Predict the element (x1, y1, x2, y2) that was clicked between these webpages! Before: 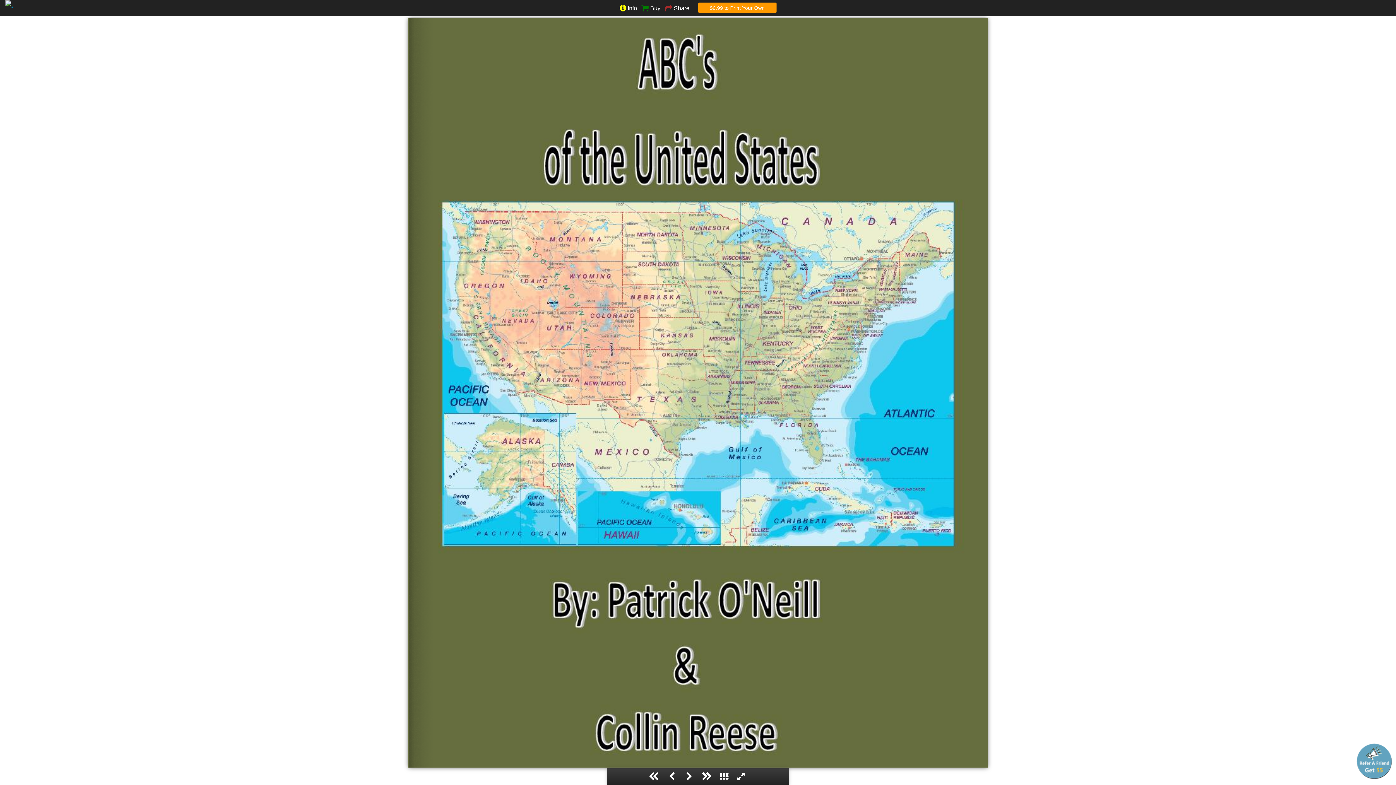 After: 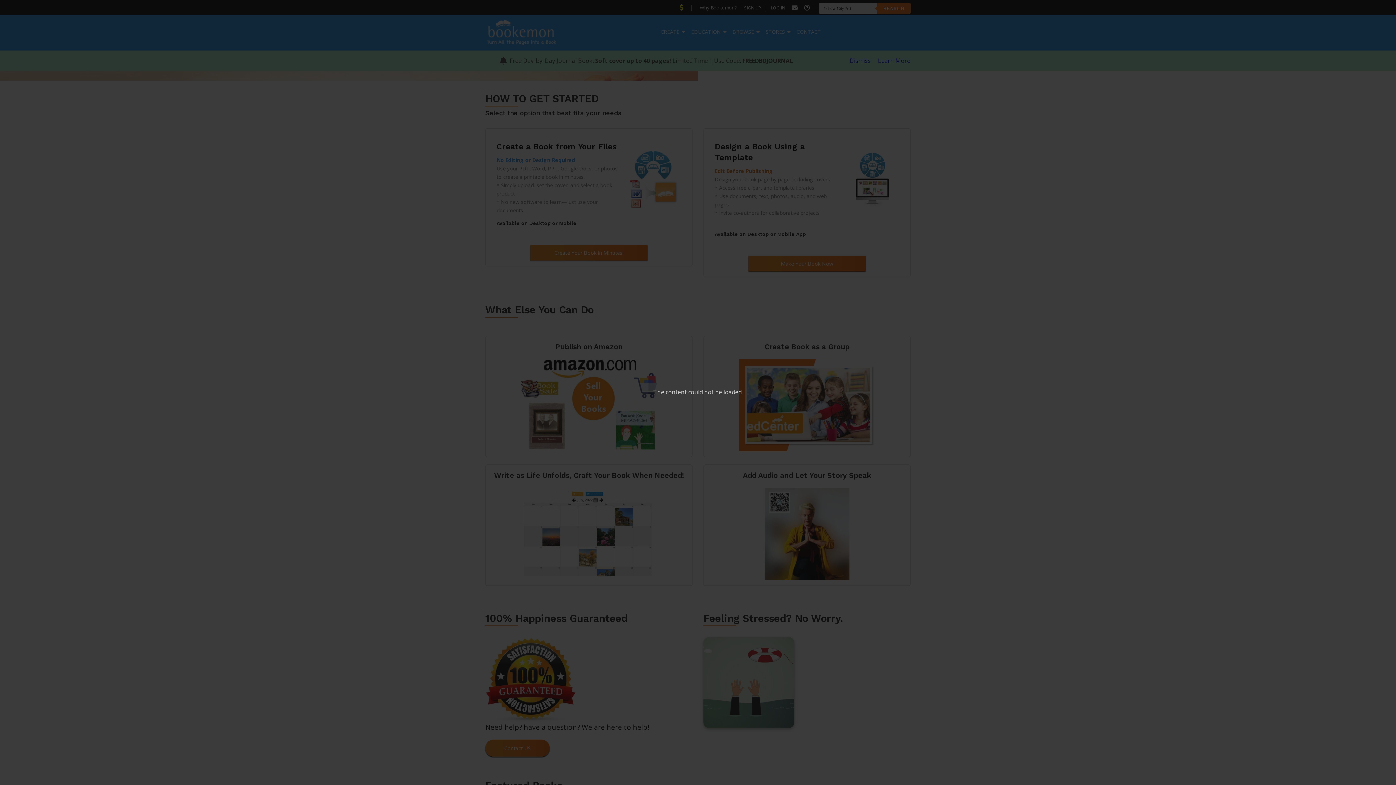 Action: bbox: (5, 5, 13, 11)